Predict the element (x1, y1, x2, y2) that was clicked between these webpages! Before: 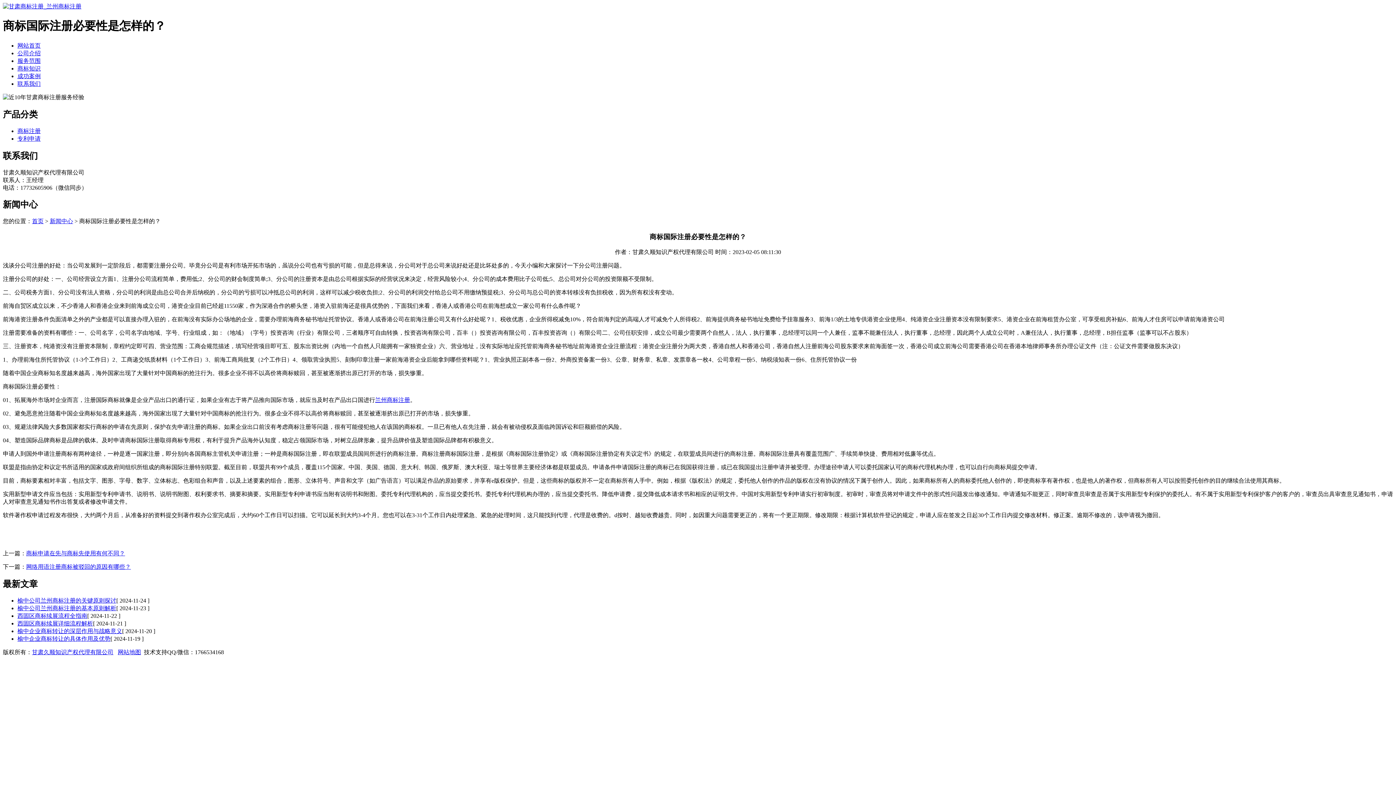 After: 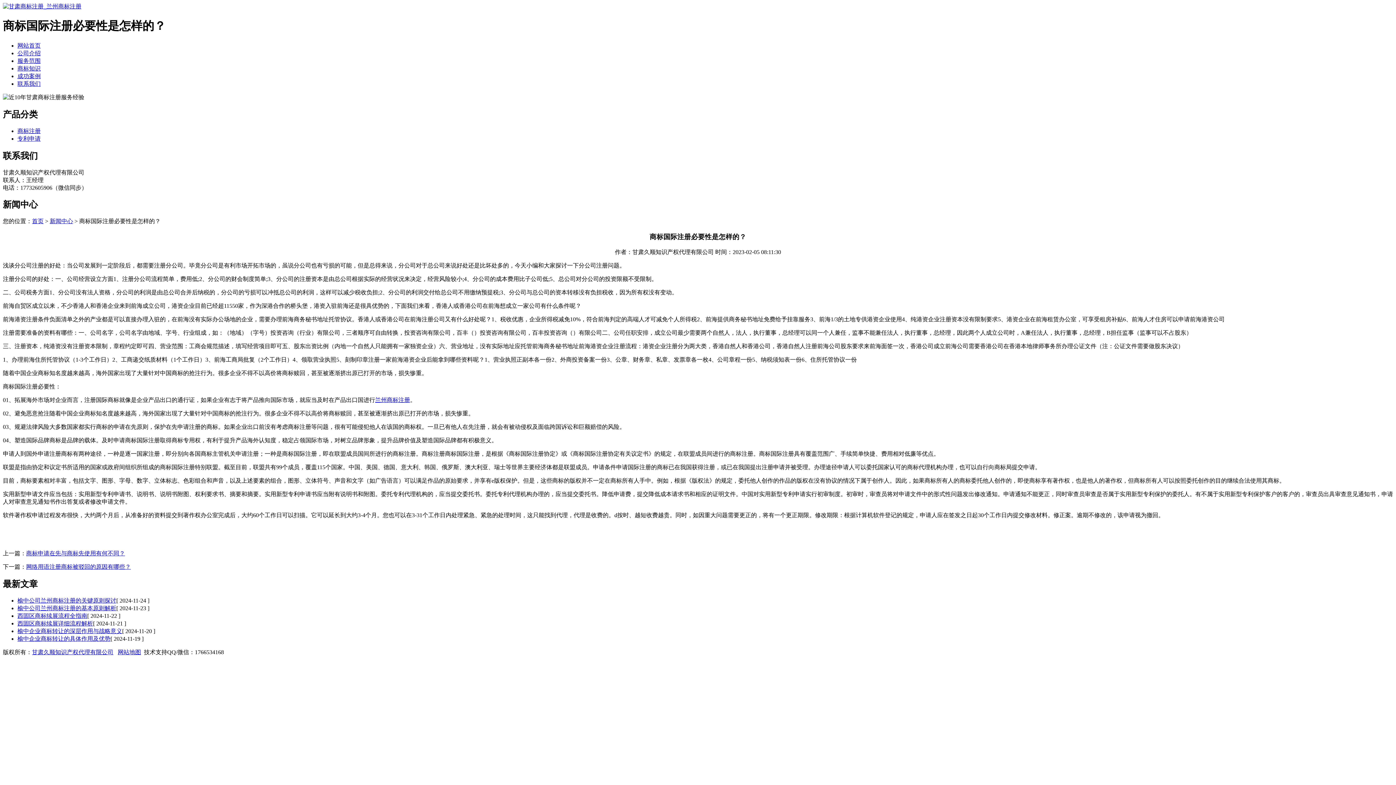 Action: bbox: (17, 620, 93, 626) label: 西固区商标续展详细流程解析